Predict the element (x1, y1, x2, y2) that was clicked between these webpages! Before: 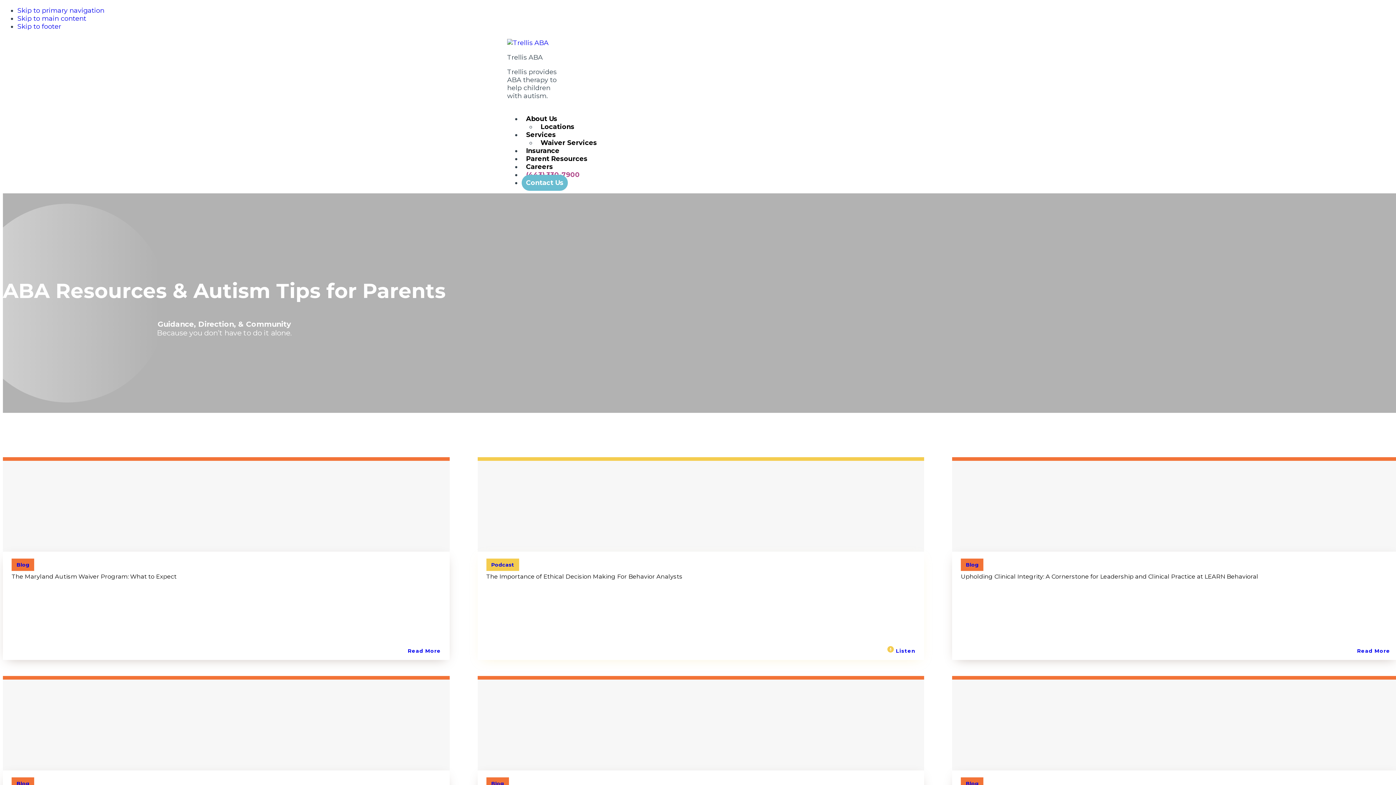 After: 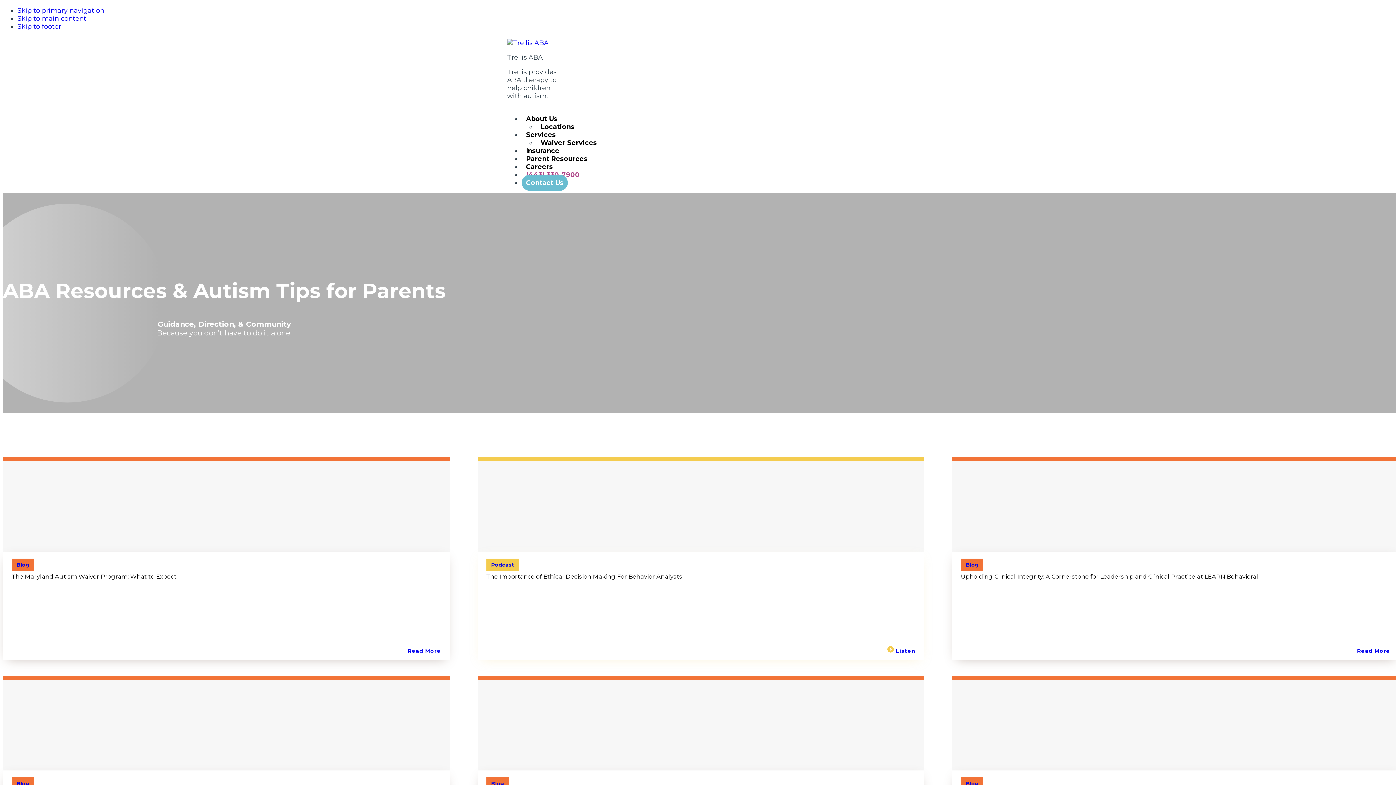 Action: bbox: (477, 457, 924, 660) label: Podcast


The Importance of Ethical Decision Making For Behavior Analysts

 Listen